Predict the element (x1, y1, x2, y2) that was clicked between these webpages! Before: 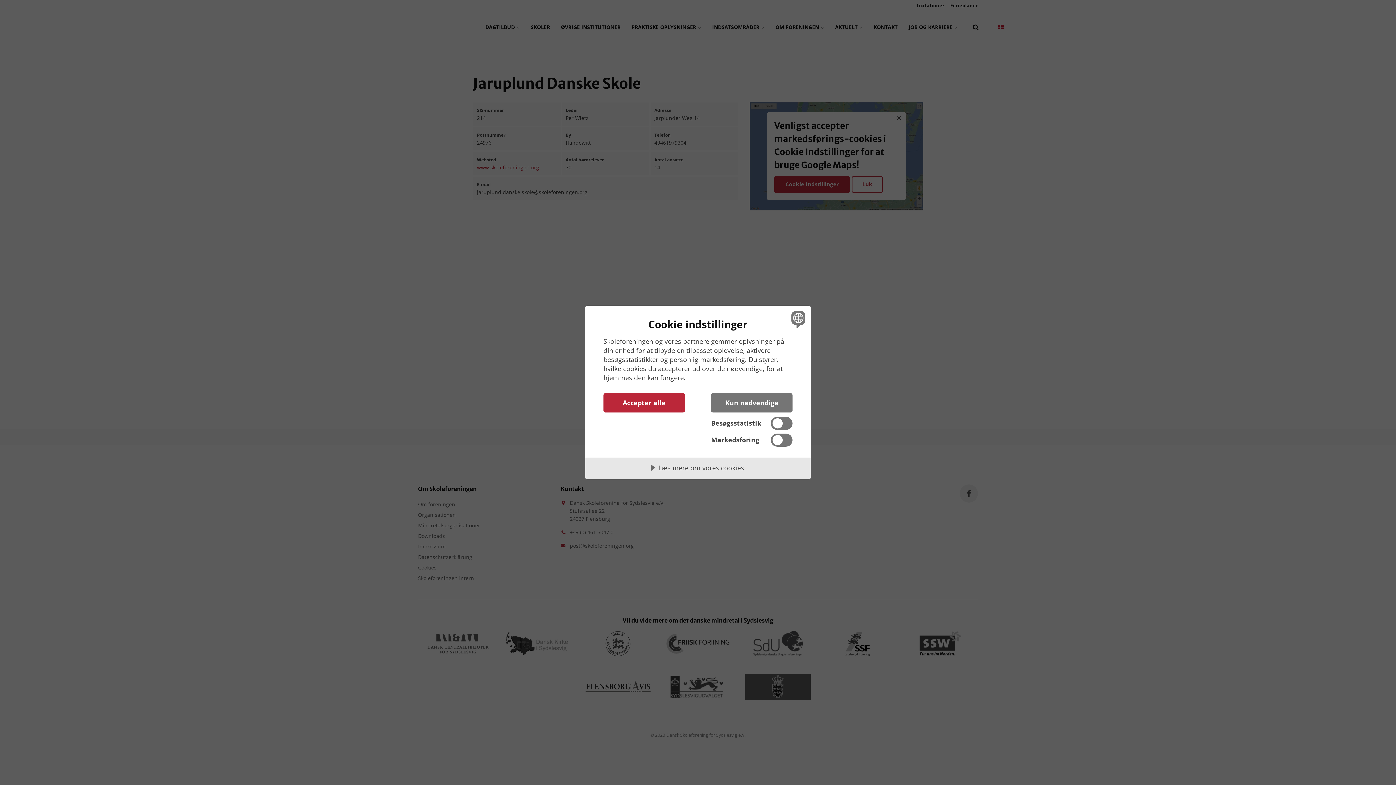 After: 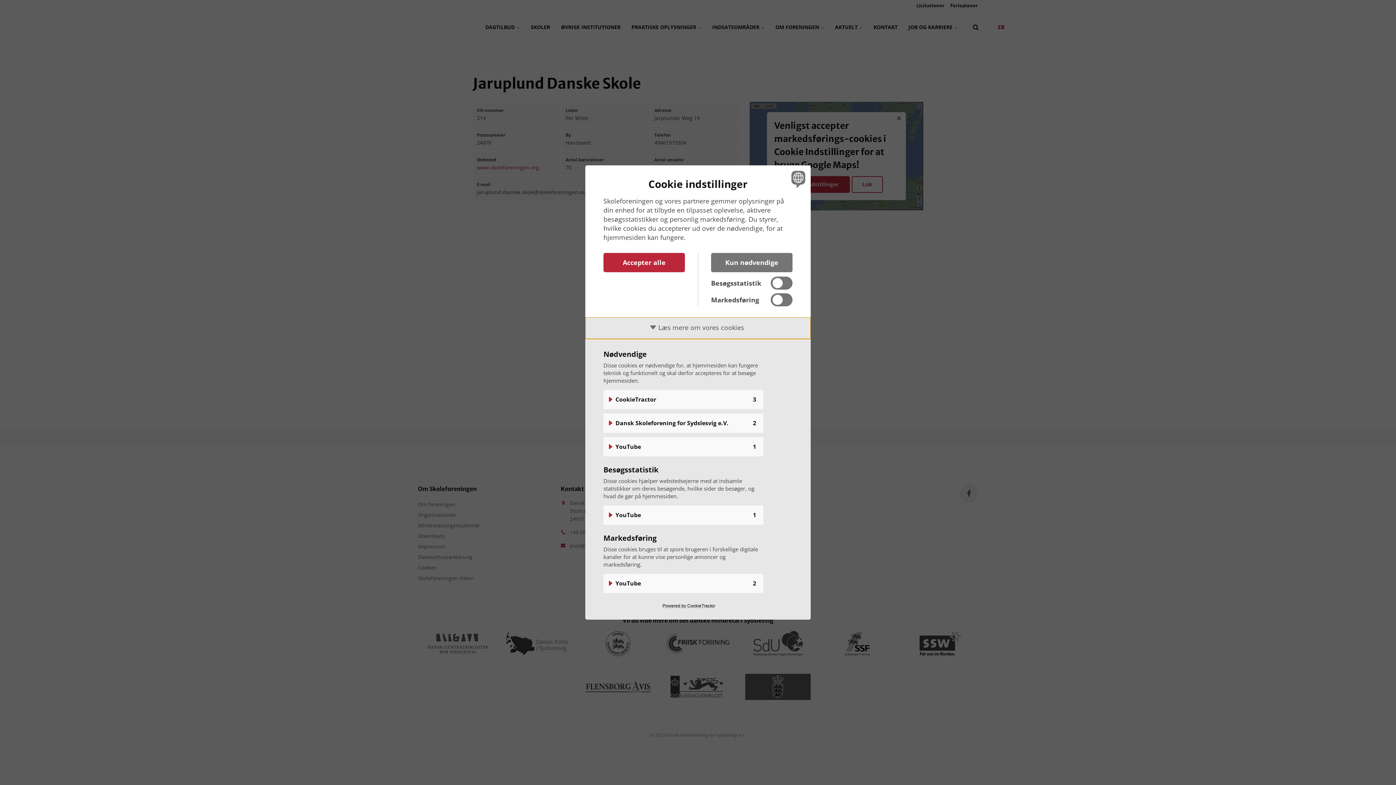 Action: bbox: (585, 457, 810, 479) label: Læs mere om vores cookies